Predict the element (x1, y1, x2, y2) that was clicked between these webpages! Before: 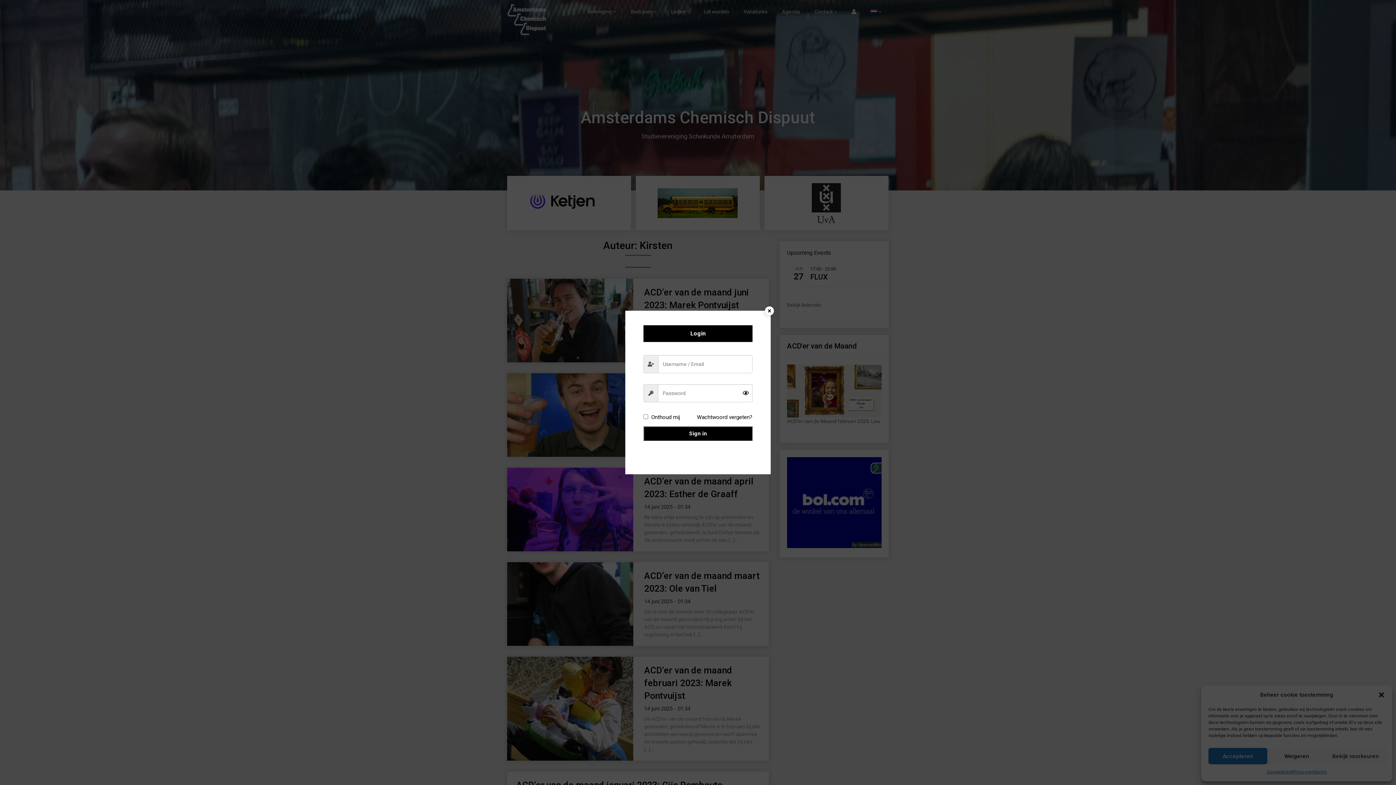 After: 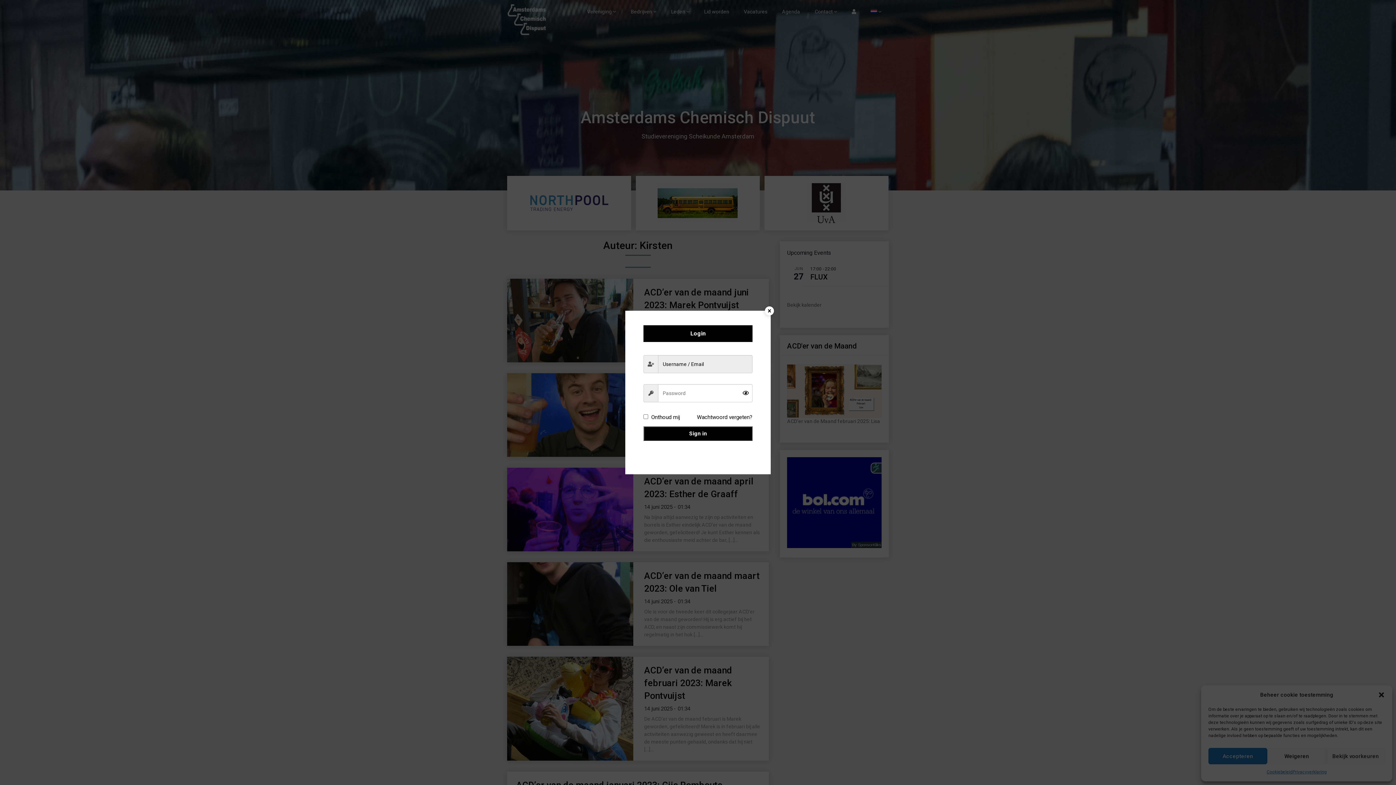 Action: bbox: (643, 426, 752, 441) label: Sign in